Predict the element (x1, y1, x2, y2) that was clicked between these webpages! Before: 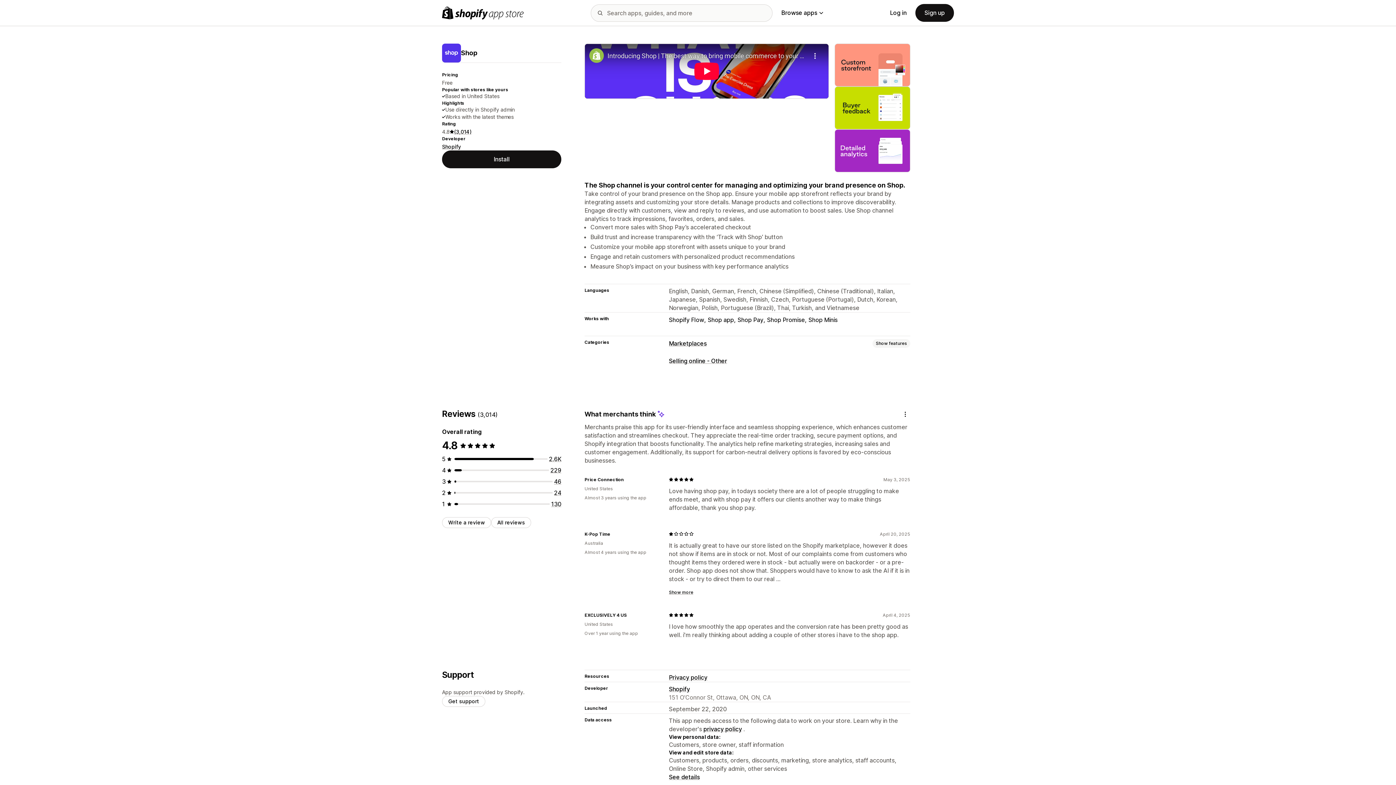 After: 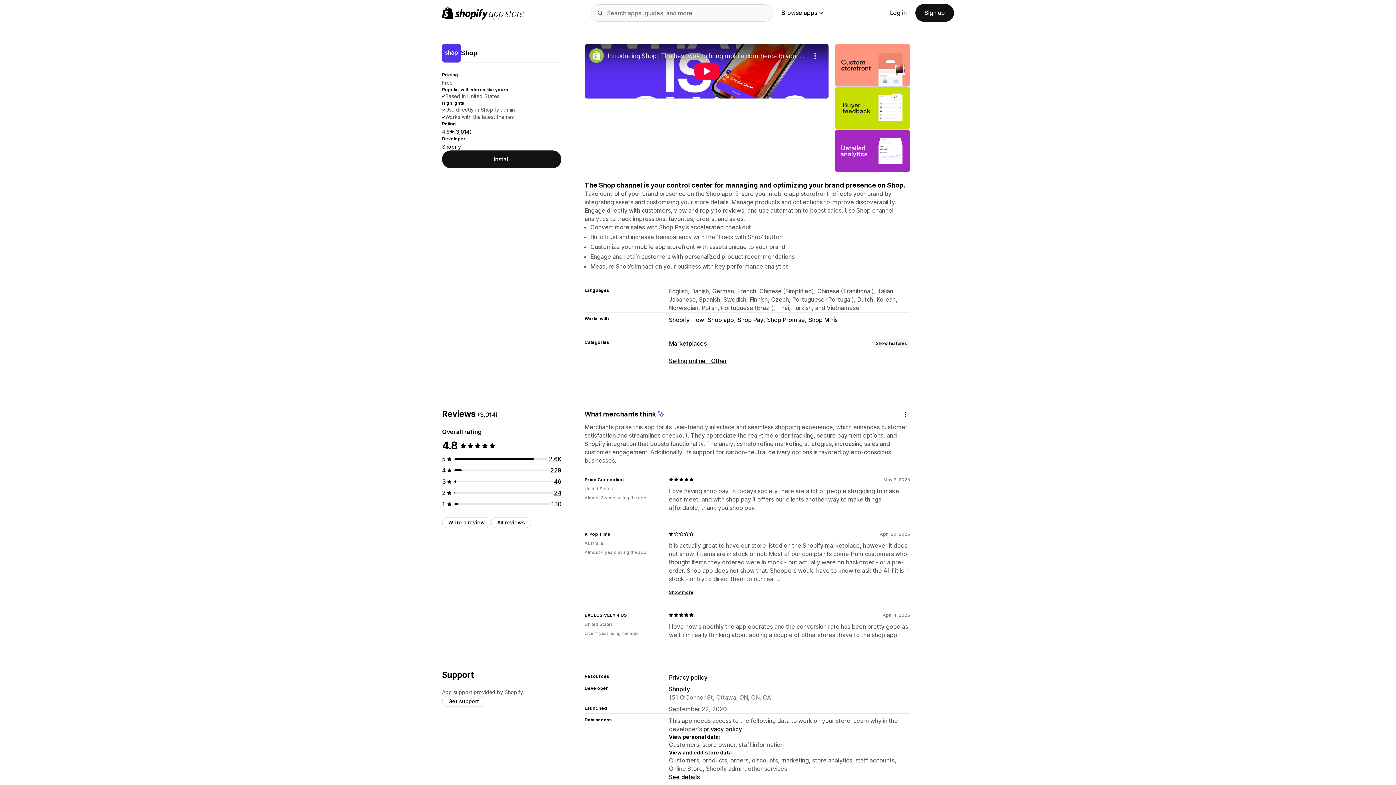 Action: label: privacy policy bbox: (703, 725, 742, 732)